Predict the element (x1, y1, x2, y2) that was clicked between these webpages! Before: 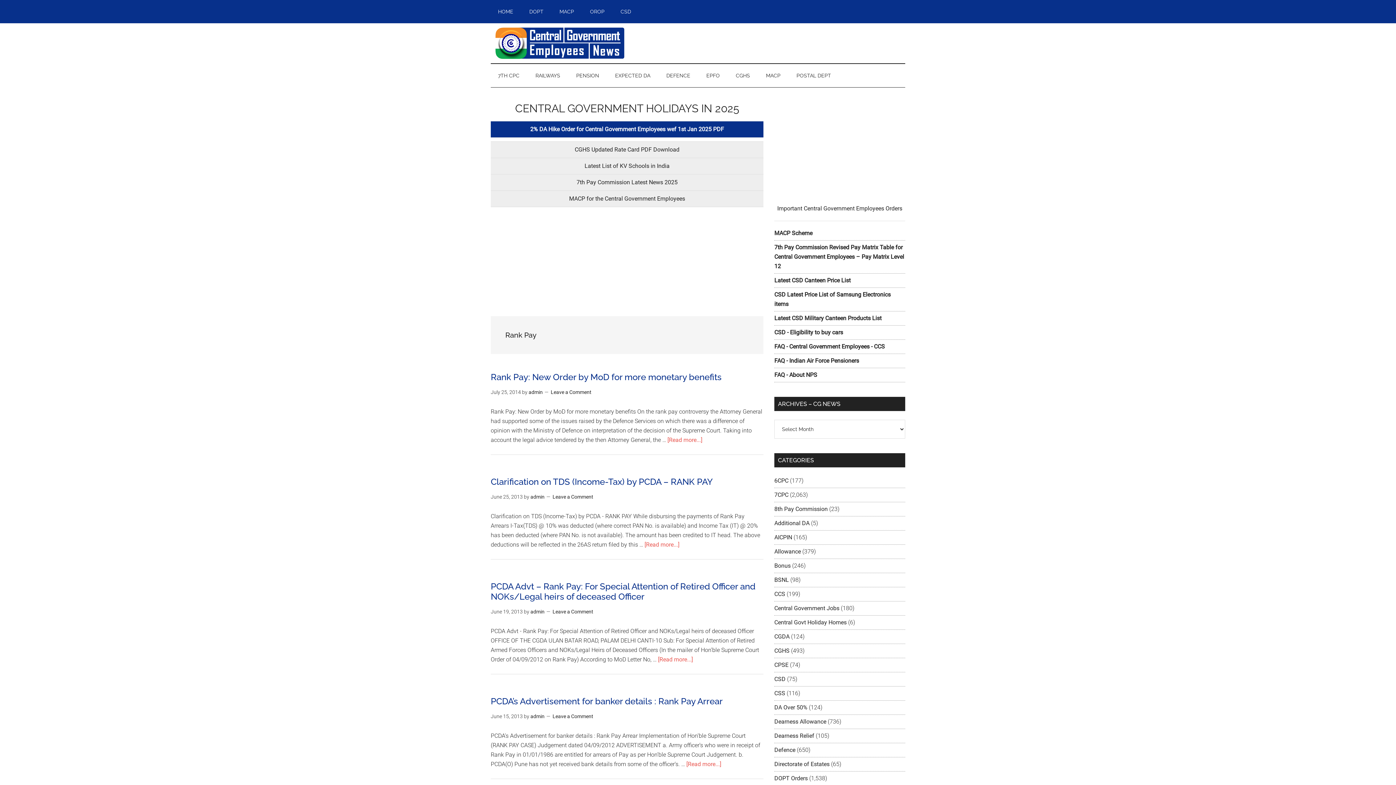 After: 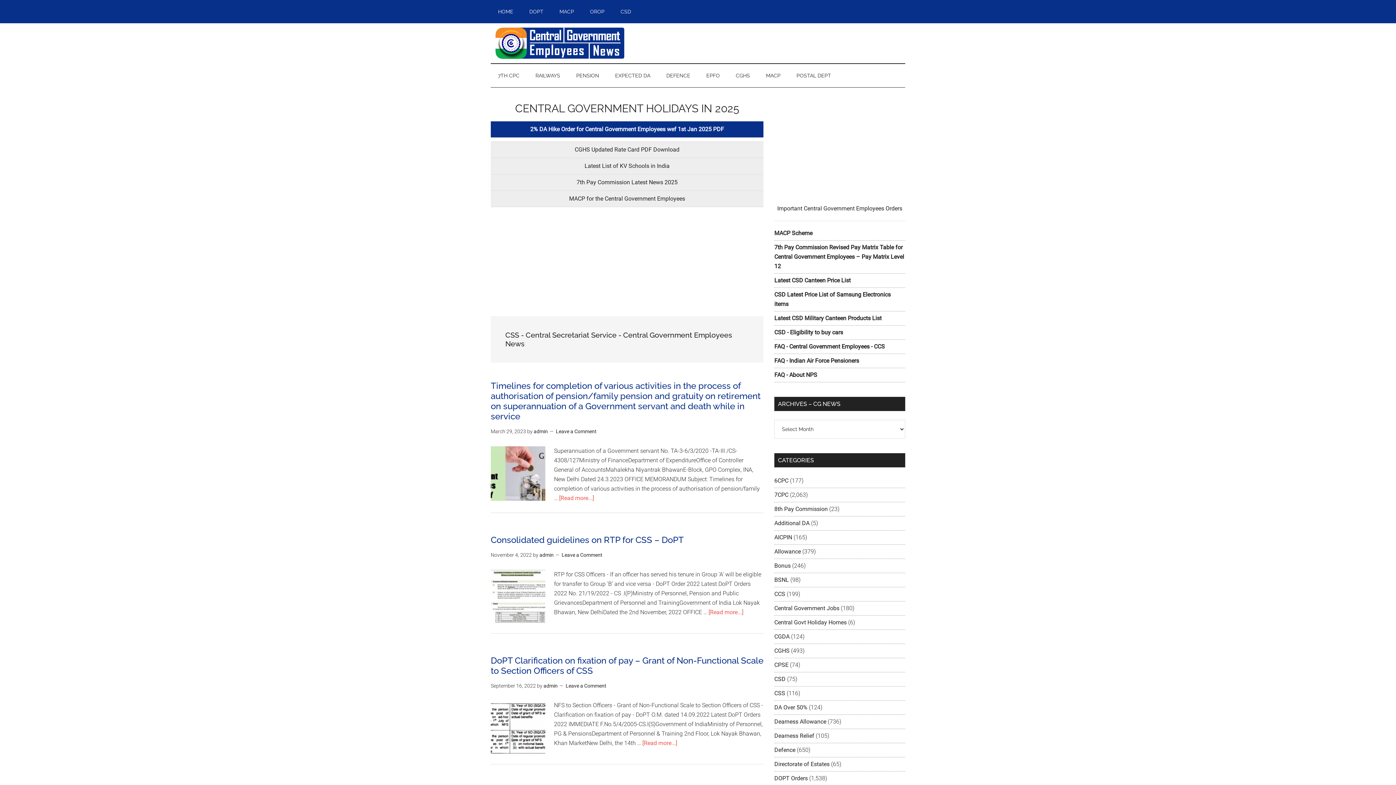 Action: bbox: (774, 690, 785, 697) label: CSS